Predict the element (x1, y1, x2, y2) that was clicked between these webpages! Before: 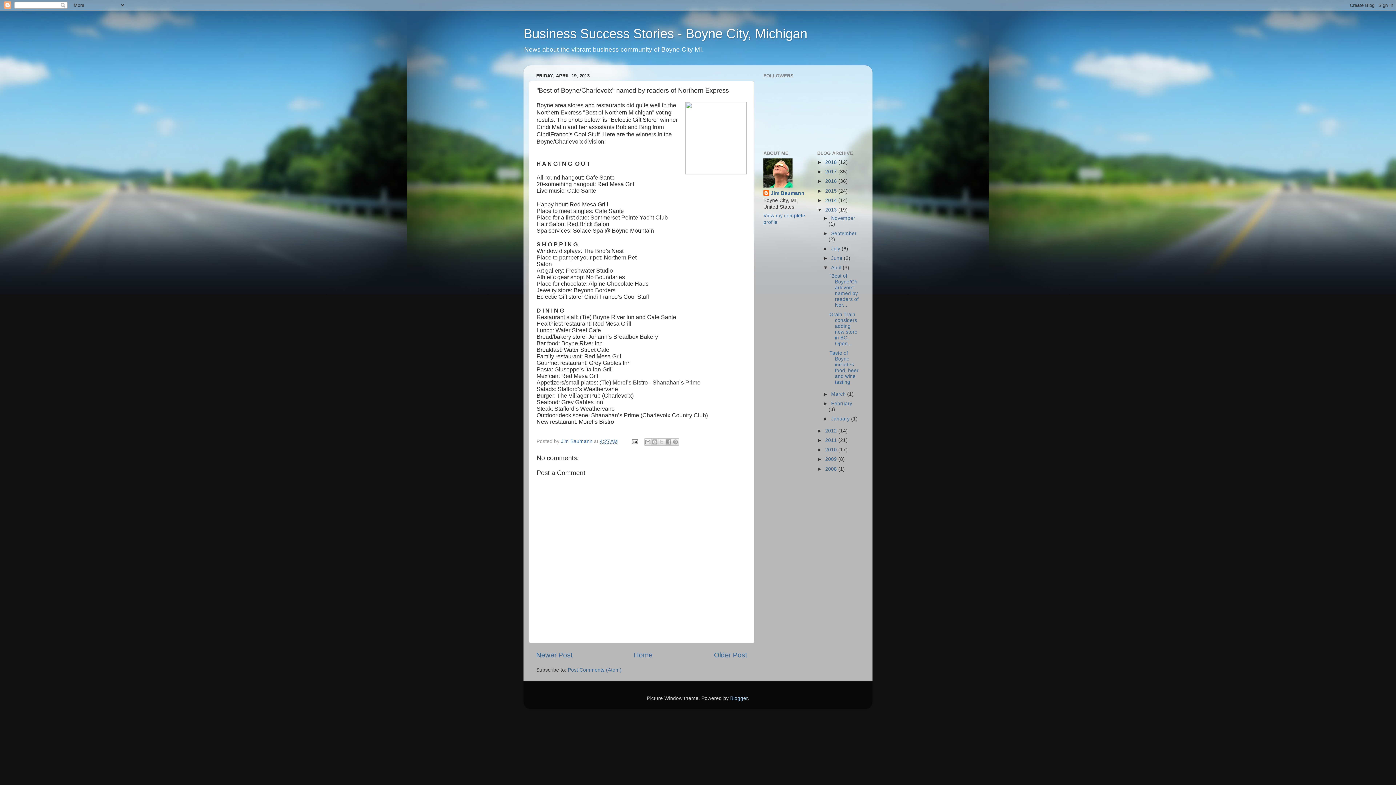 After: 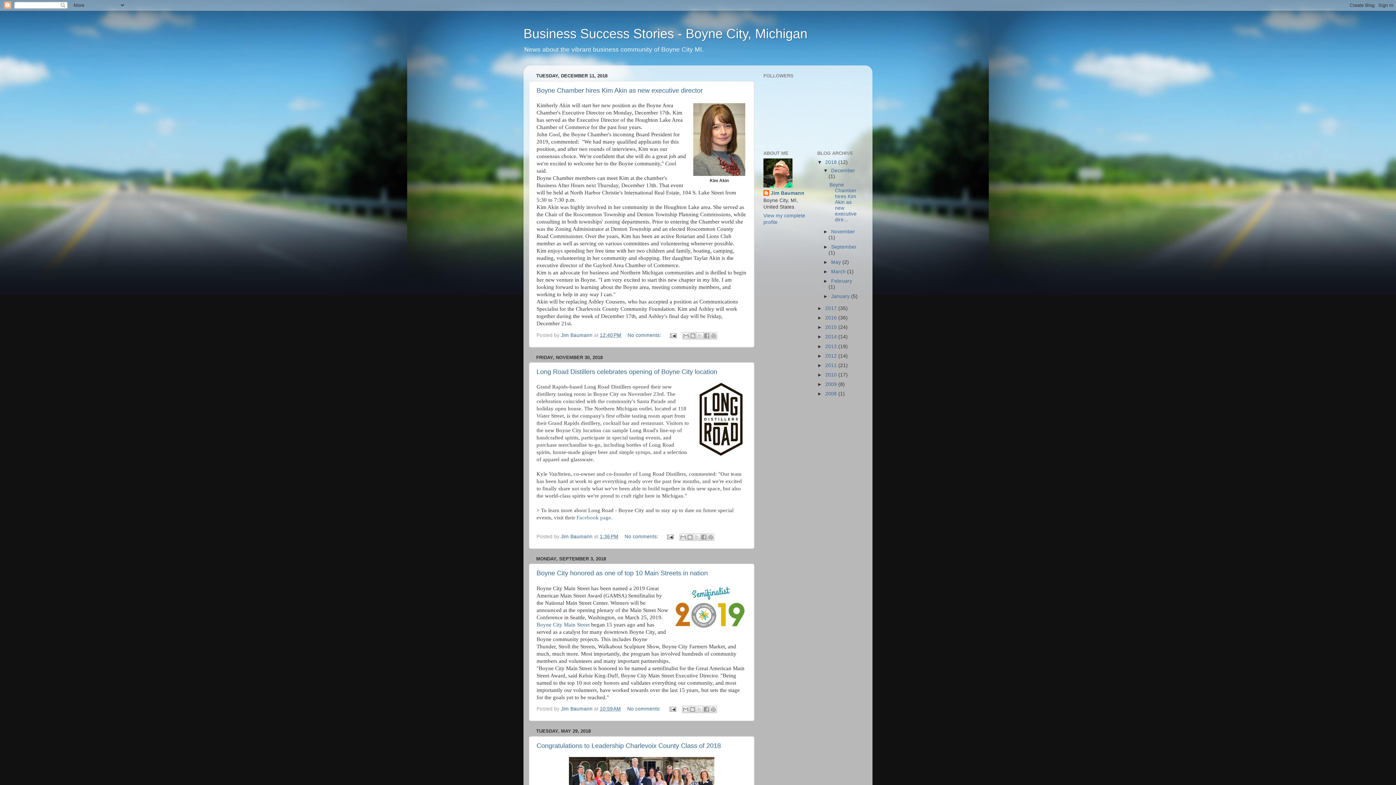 Action: label: 2018  bbox: (825, 159, 838, 165)